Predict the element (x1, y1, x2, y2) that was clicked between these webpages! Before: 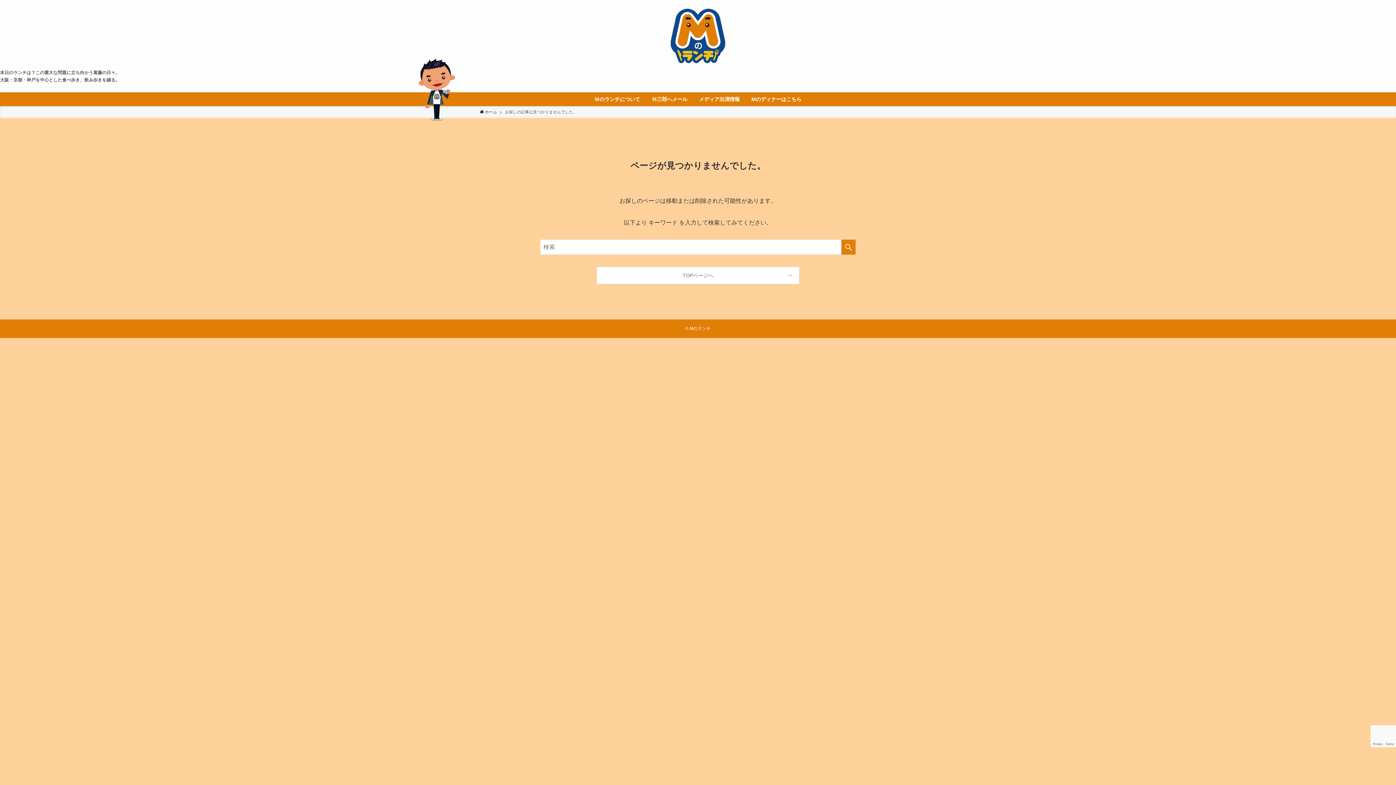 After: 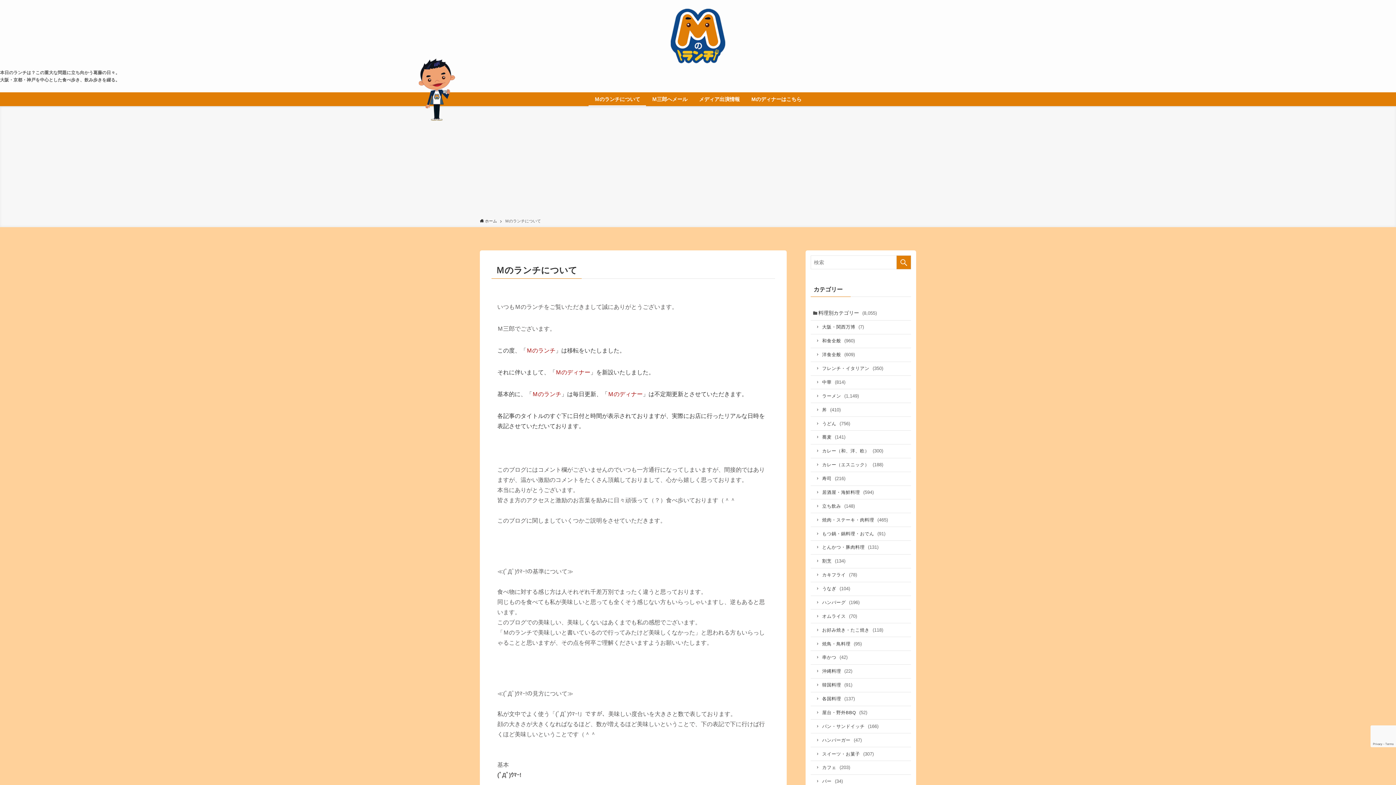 Action: label: Ｍのランチについて bbox: (588, 92, 646, 106)